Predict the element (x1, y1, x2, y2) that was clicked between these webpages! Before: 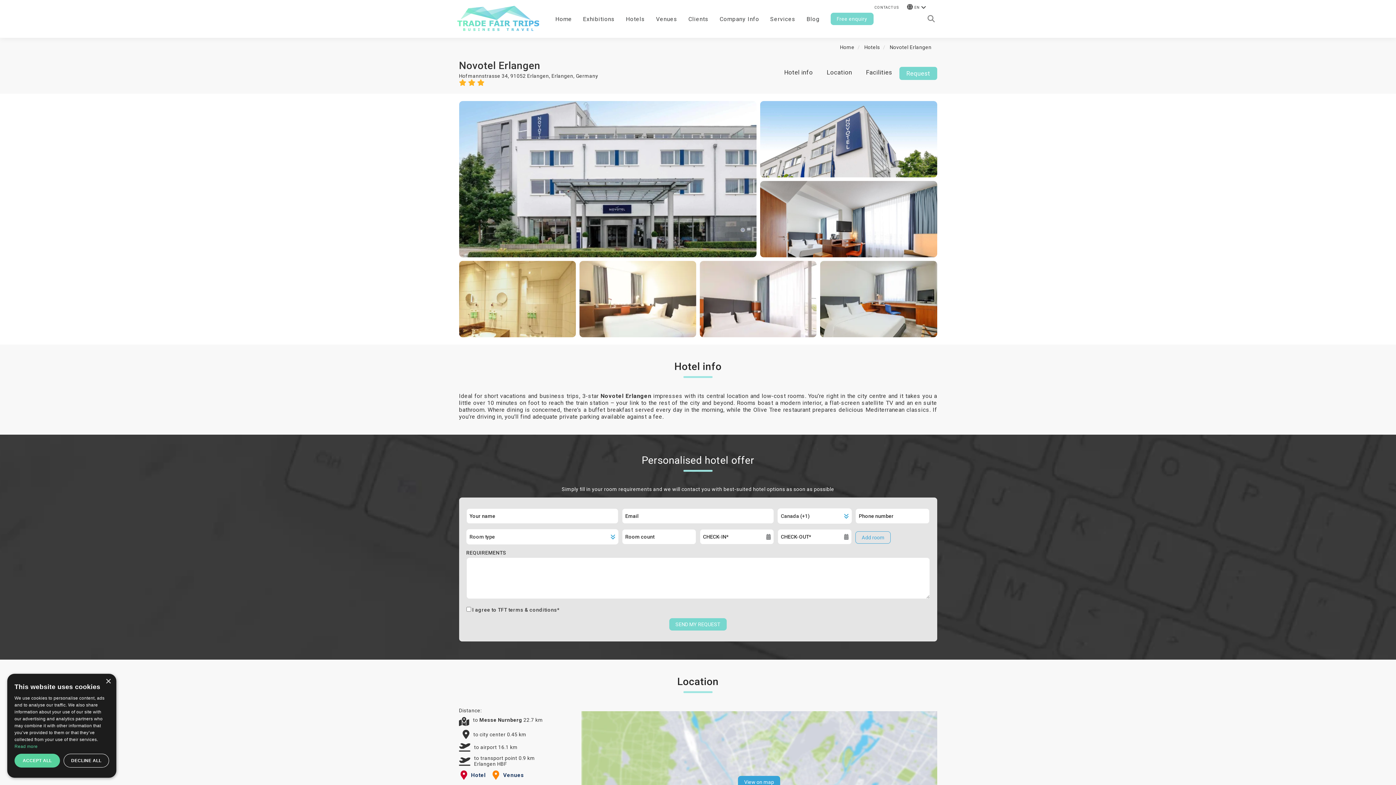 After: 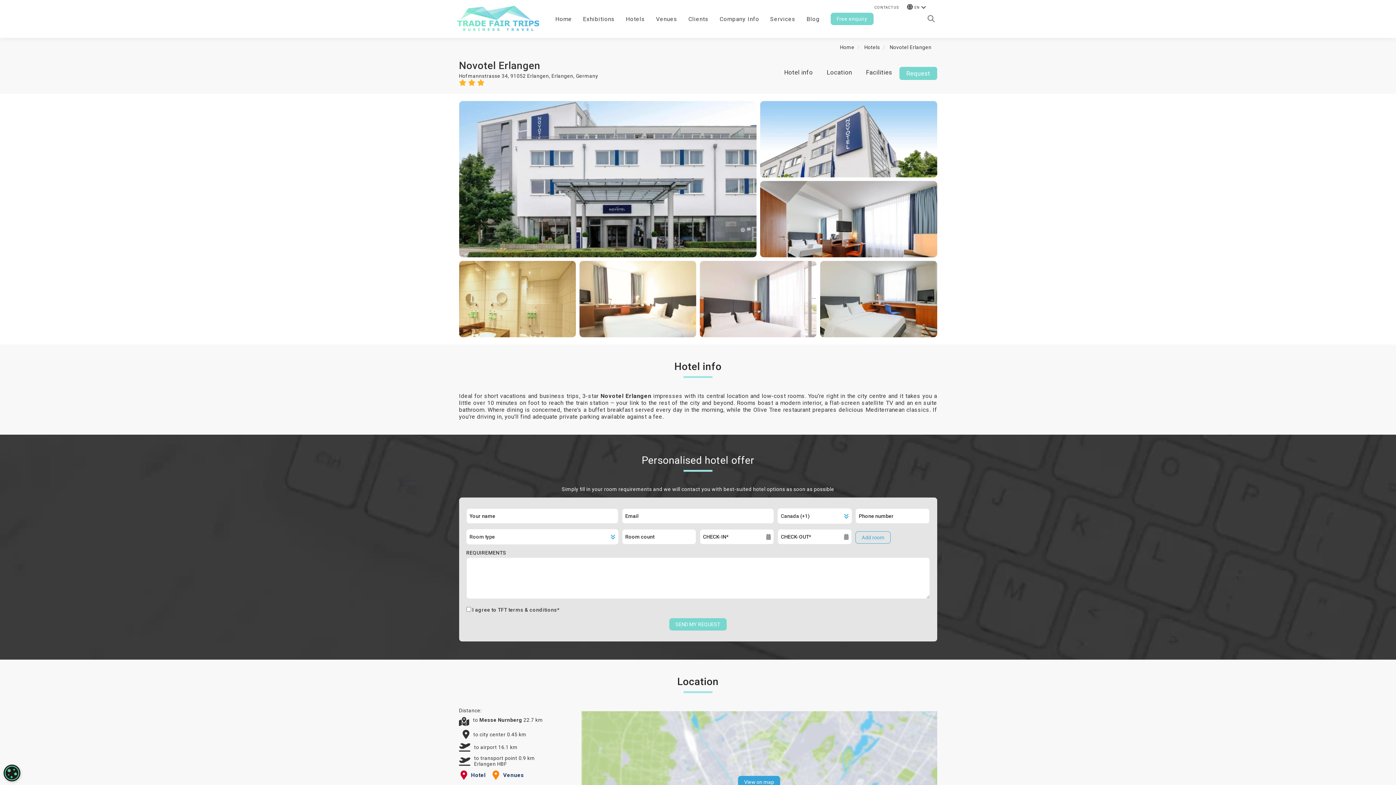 Action: bbox: (63, 754, 109, 768) label: DECLINE ALL